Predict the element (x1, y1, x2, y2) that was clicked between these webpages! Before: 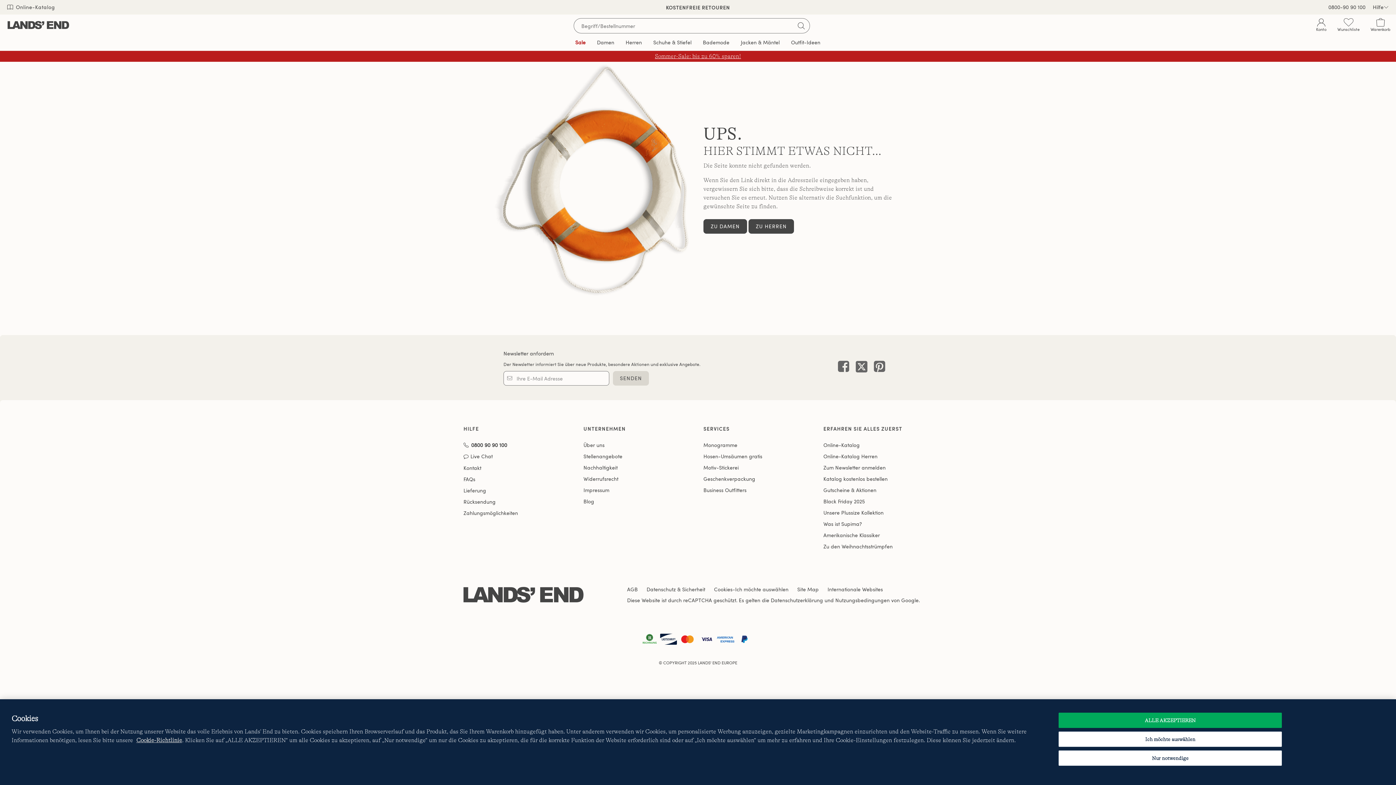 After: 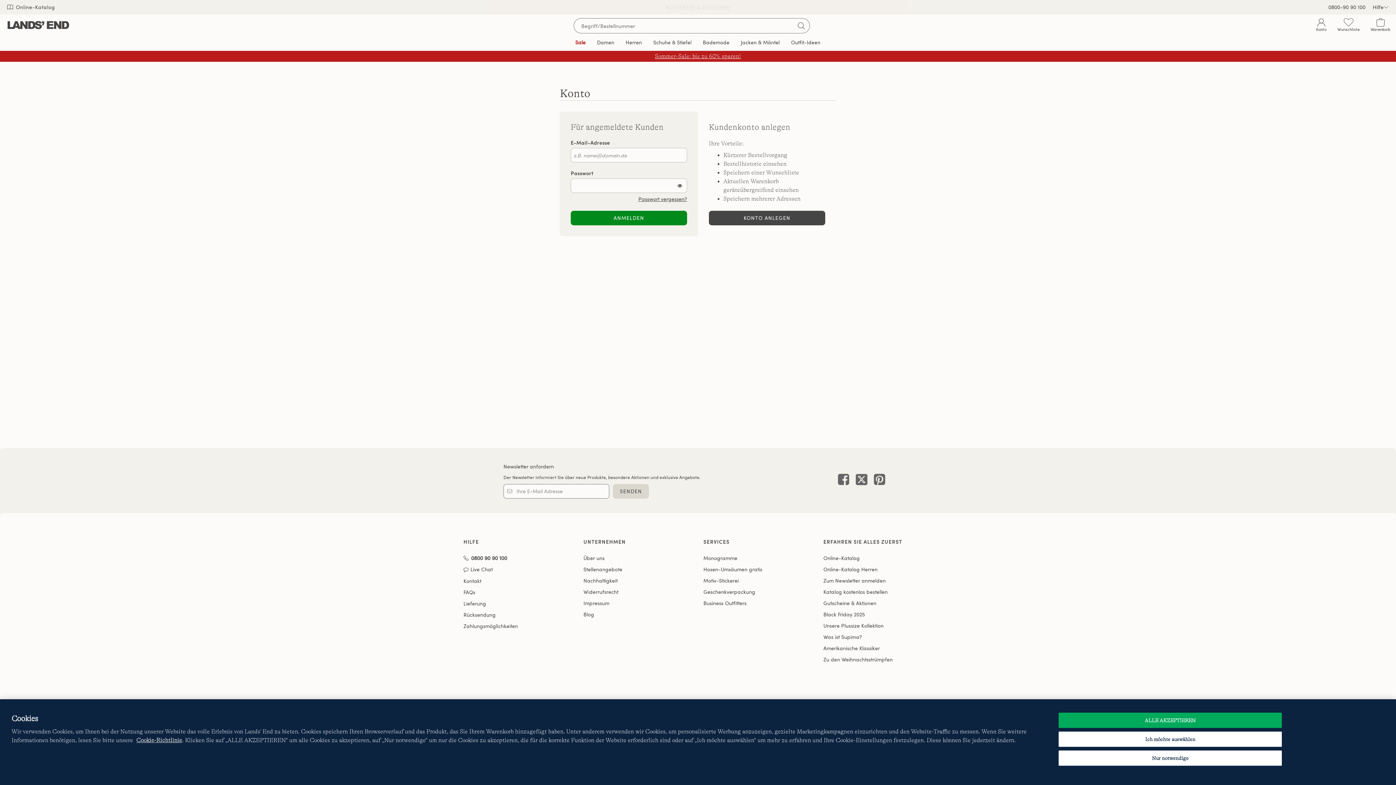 Action: label: Konto bbox: (1316, 18, 1326, 34)